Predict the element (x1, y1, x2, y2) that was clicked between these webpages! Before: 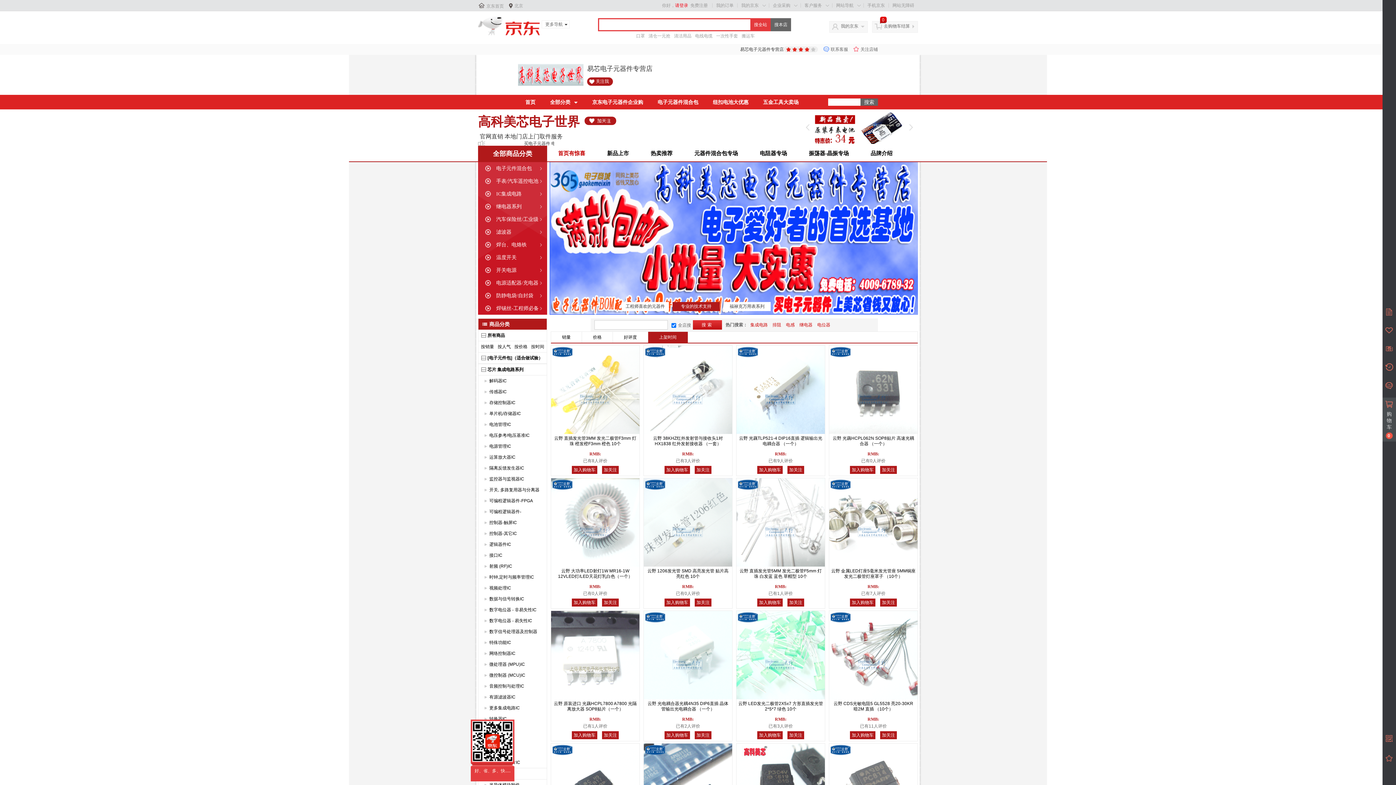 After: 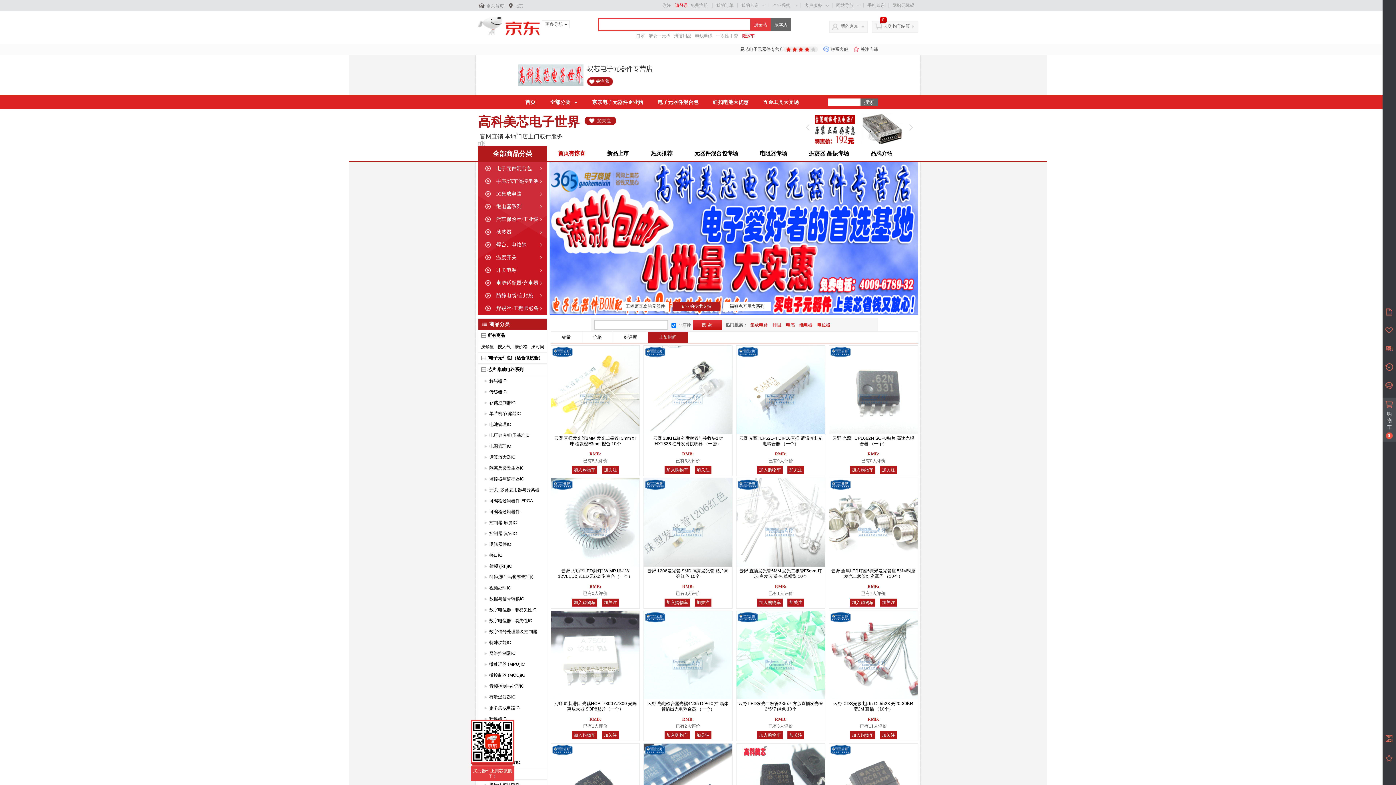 Action: bbox: (741, 32, 754, 39) label: 搬运车